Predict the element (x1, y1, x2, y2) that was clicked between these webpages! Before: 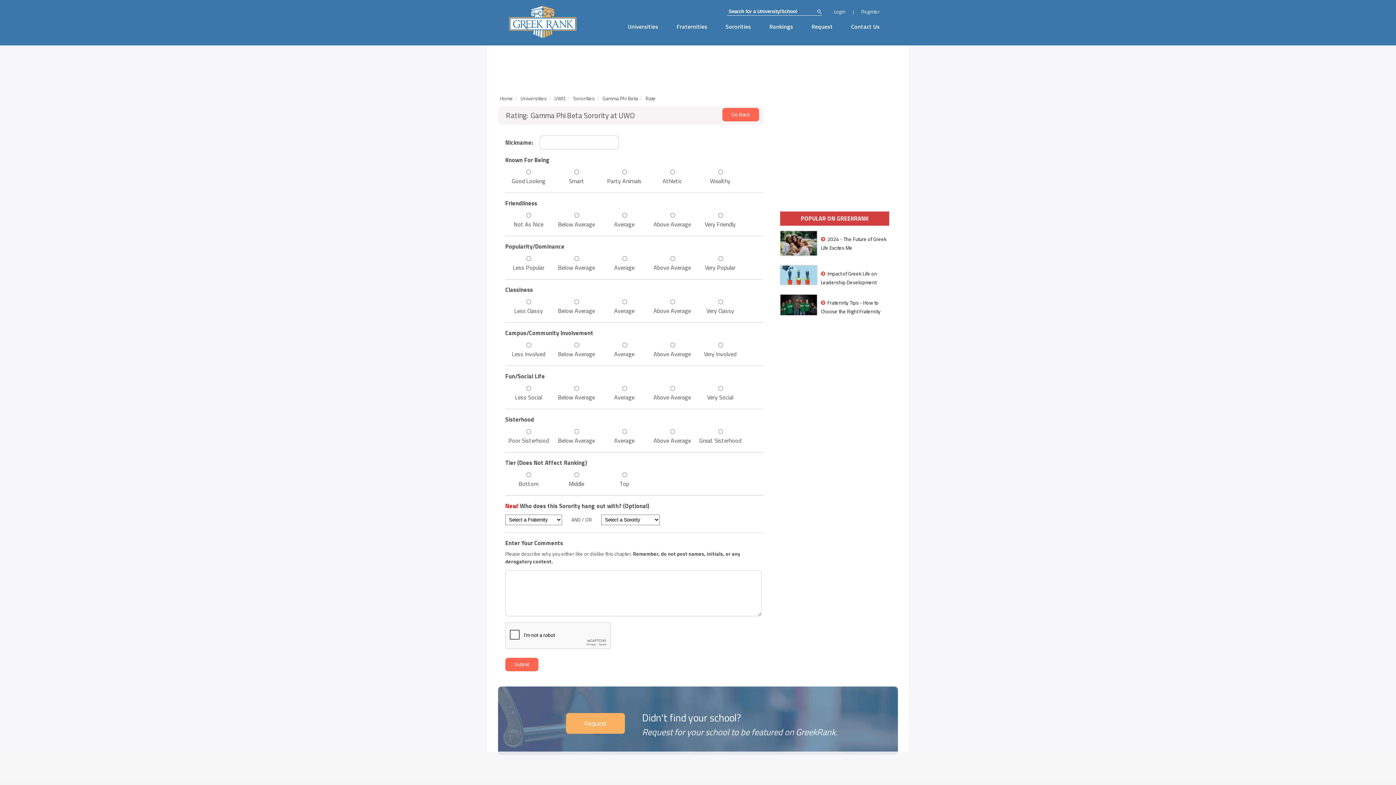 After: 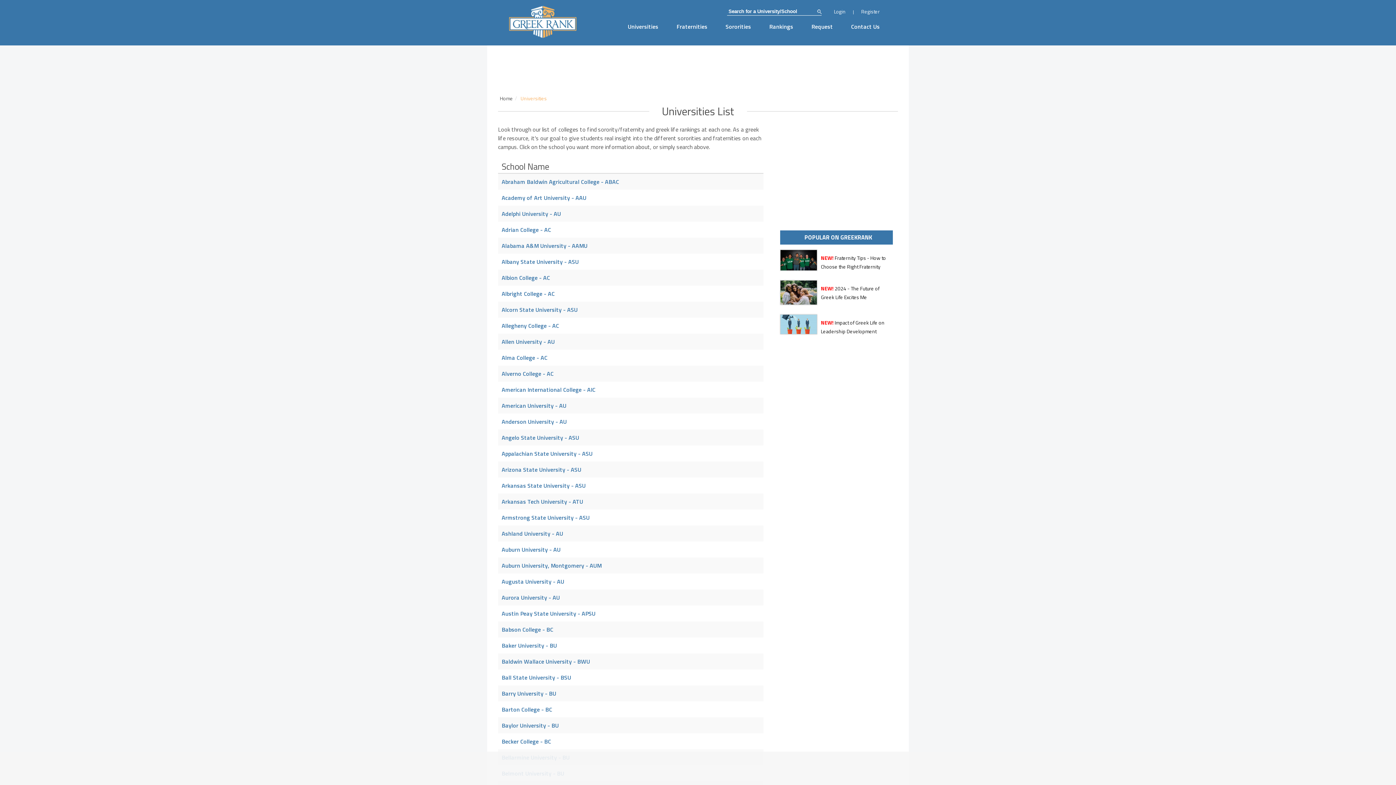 Action: label: Universities bbox: (518, 94, 548, 102)